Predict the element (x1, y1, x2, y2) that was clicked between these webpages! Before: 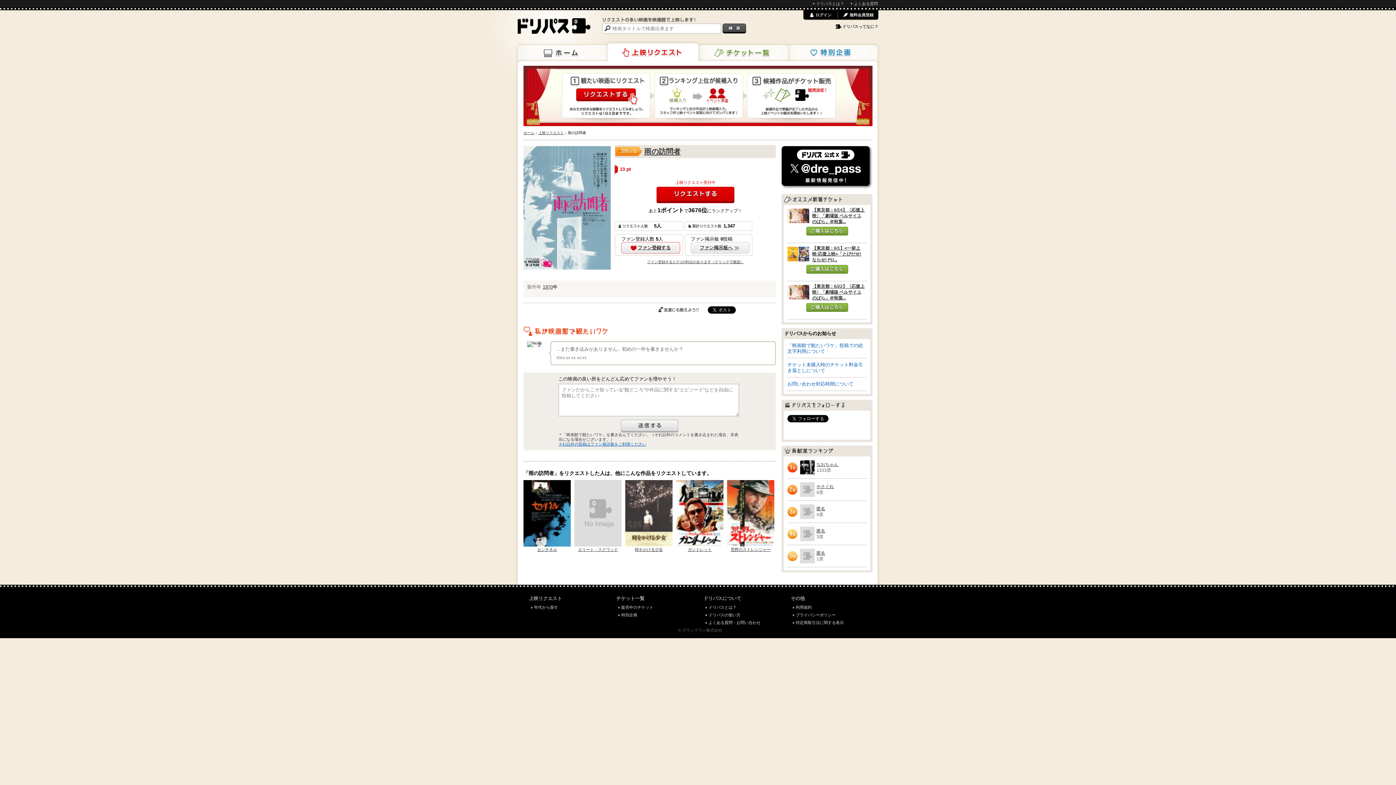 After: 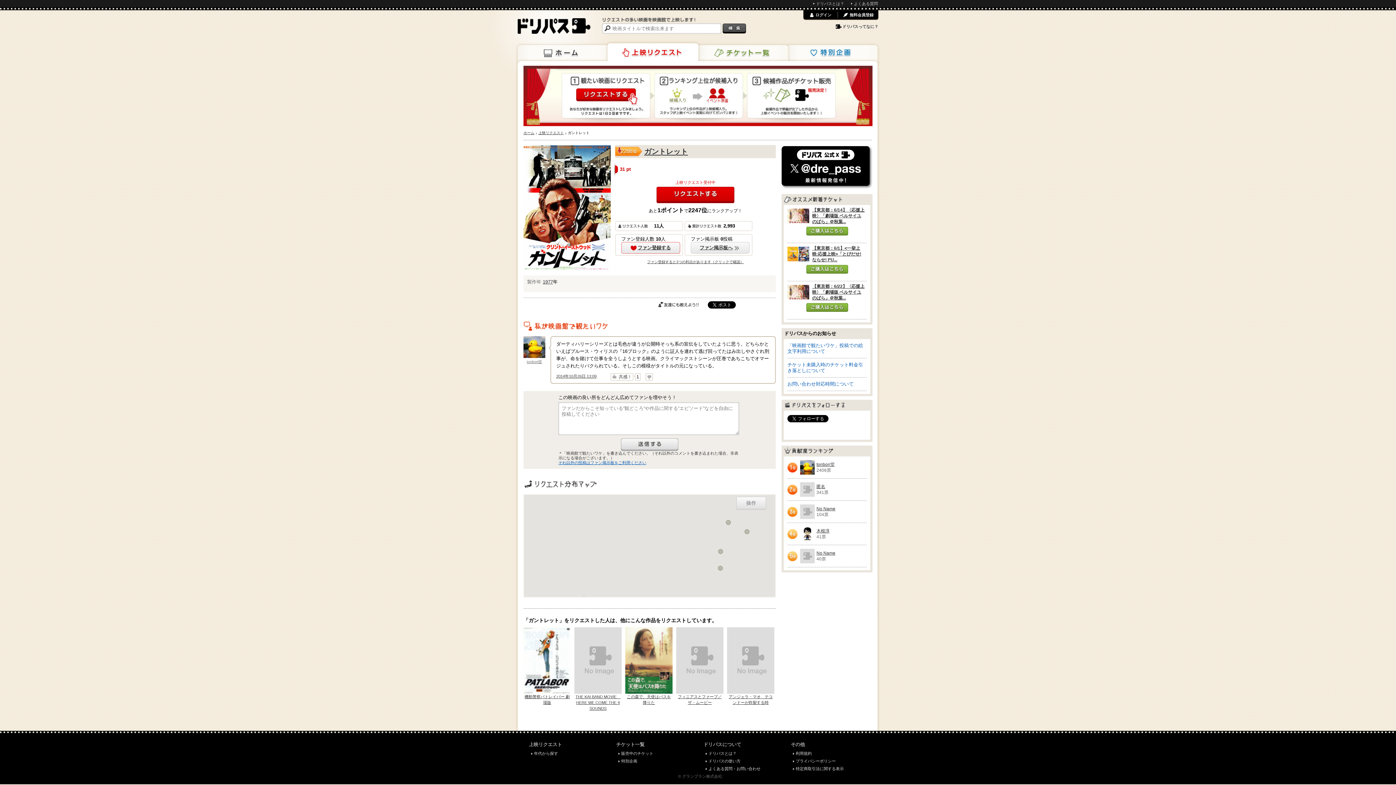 Action: bbox: (676, 480, 723, 547)